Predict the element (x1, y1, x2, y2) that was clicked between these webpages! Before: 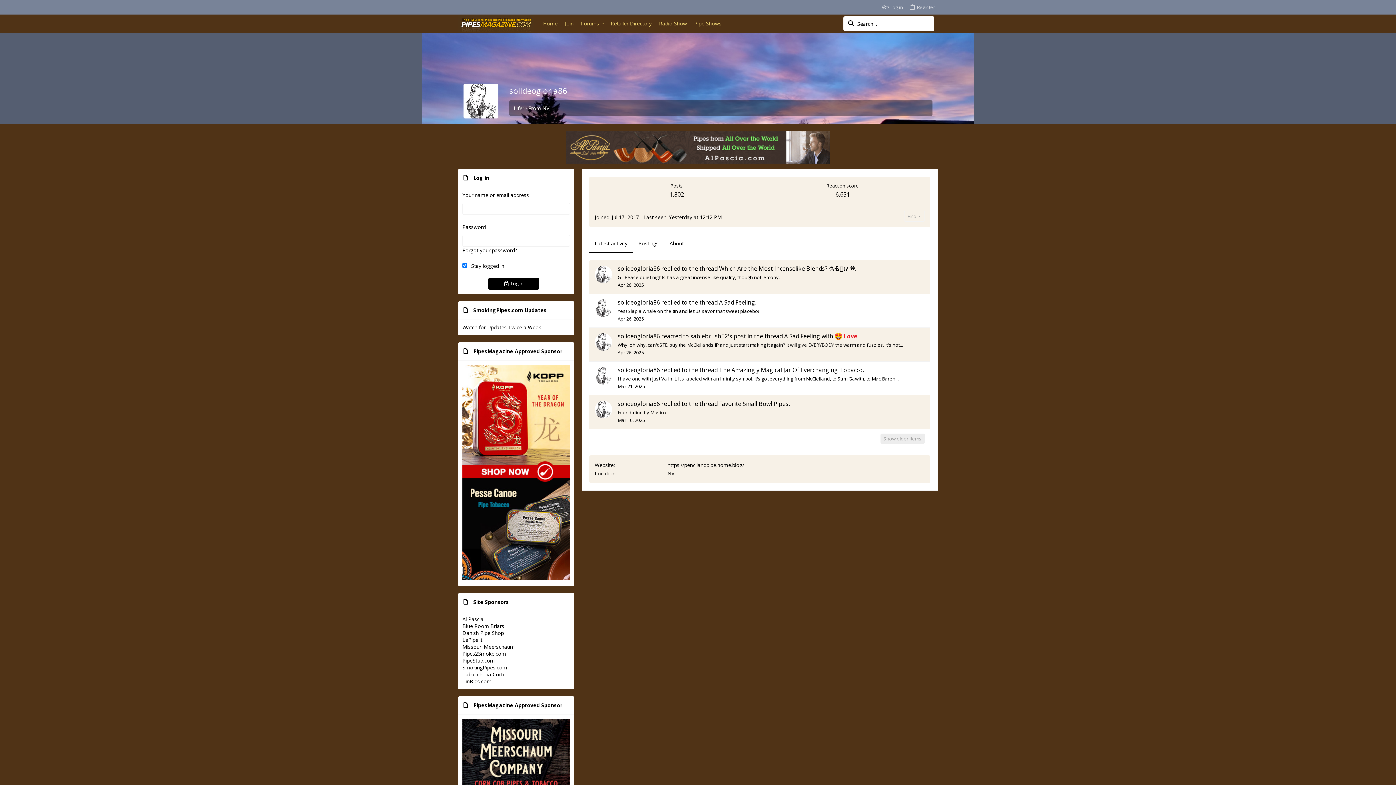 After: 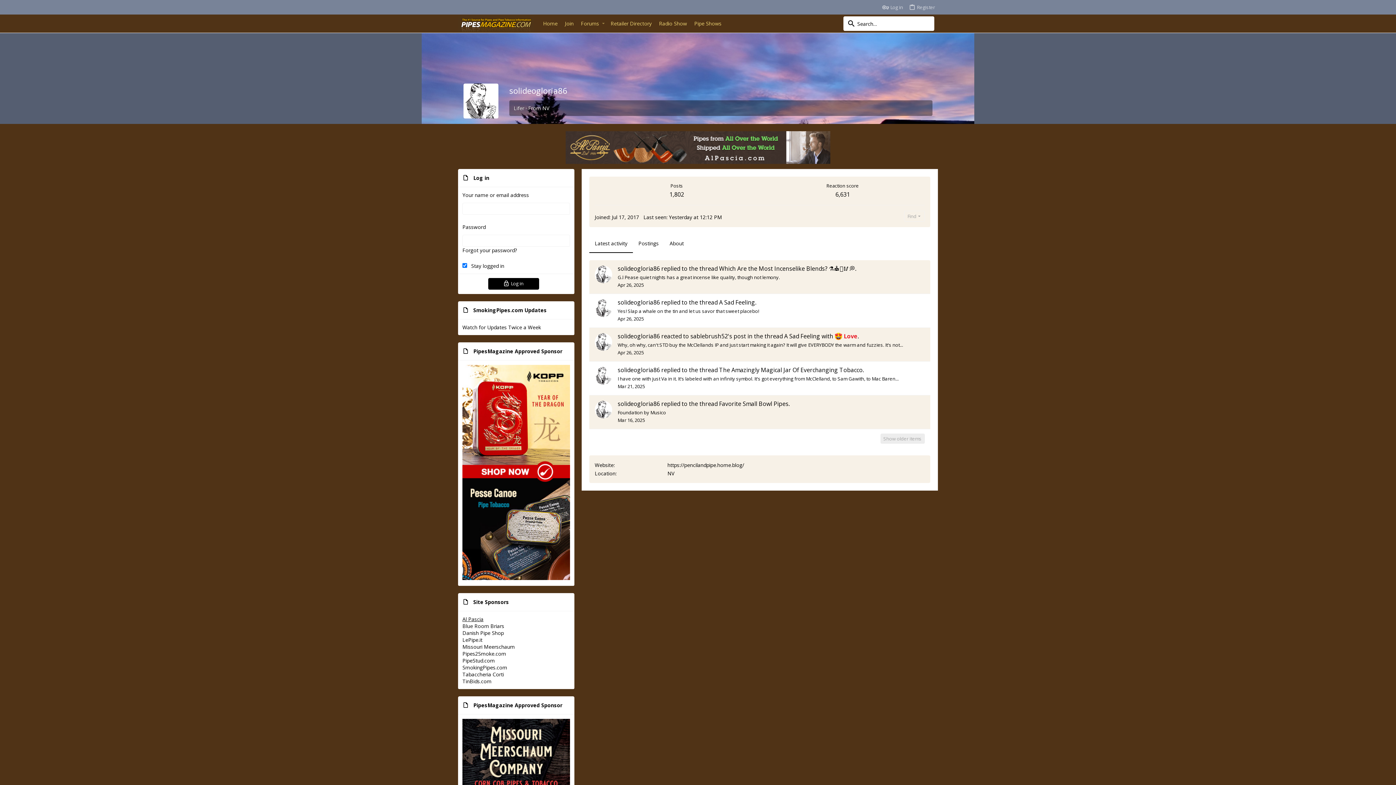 Action: bbox: (462, 616, 483, 622) label: Al Pascia